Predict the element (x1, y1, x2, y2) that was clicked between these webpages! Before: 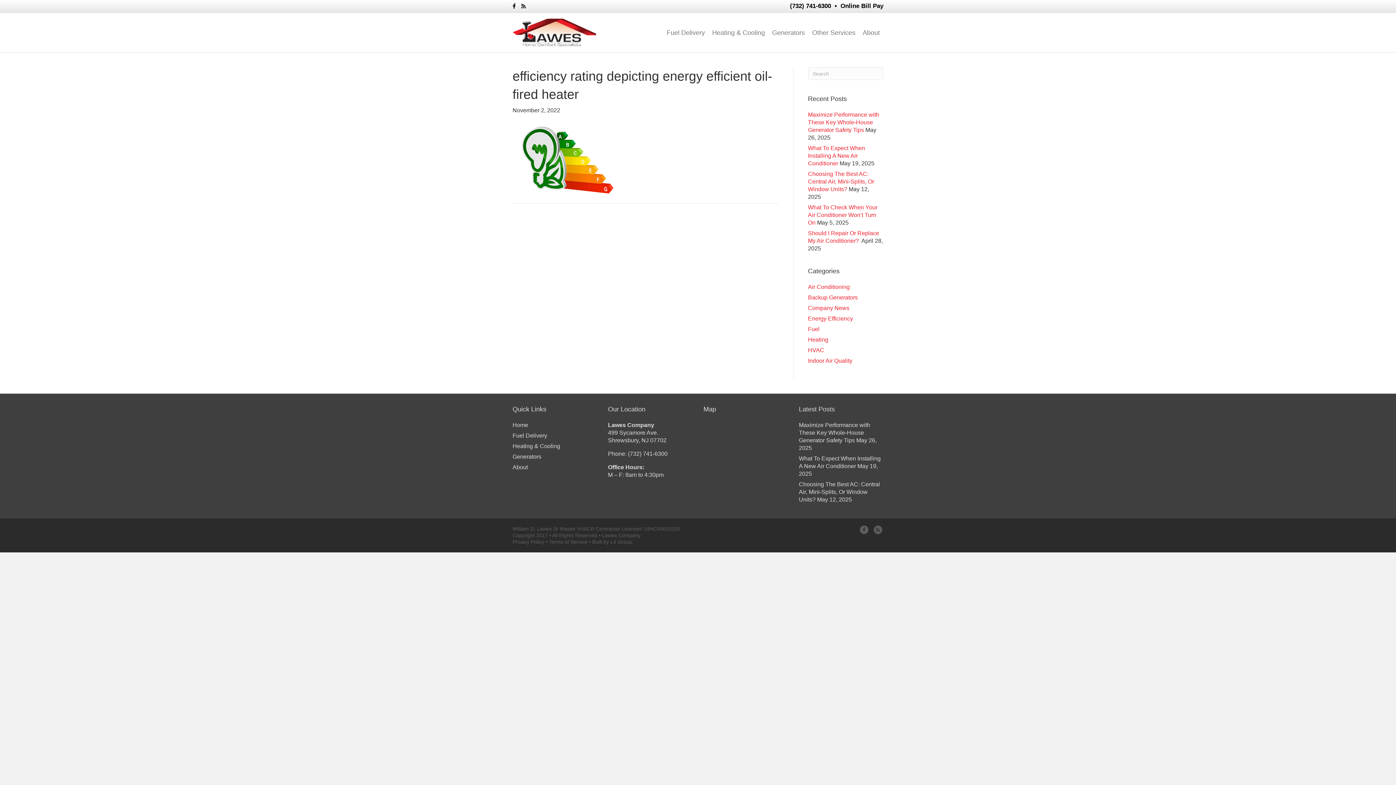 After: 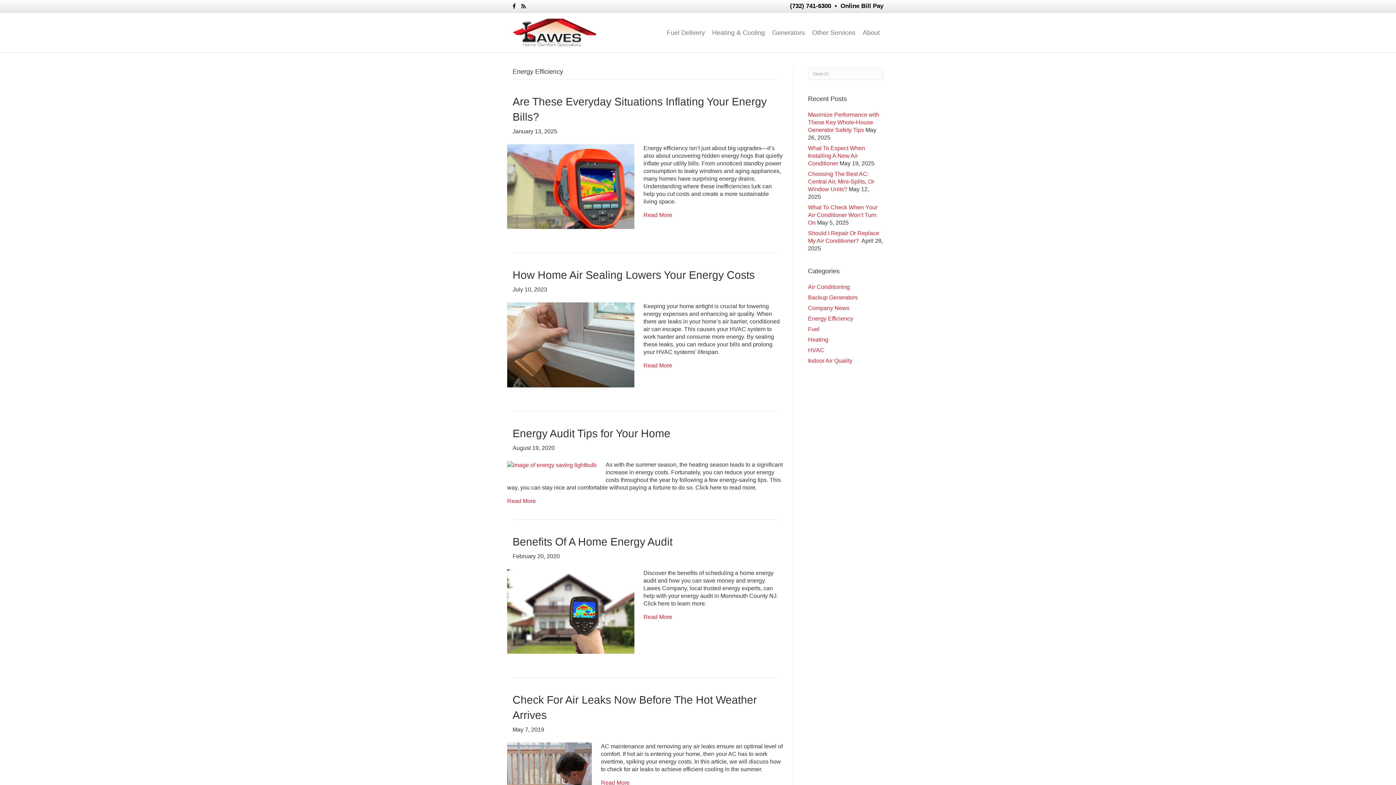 Action: label: Energy Efficiency bbox: (808, 315, 853, 321)